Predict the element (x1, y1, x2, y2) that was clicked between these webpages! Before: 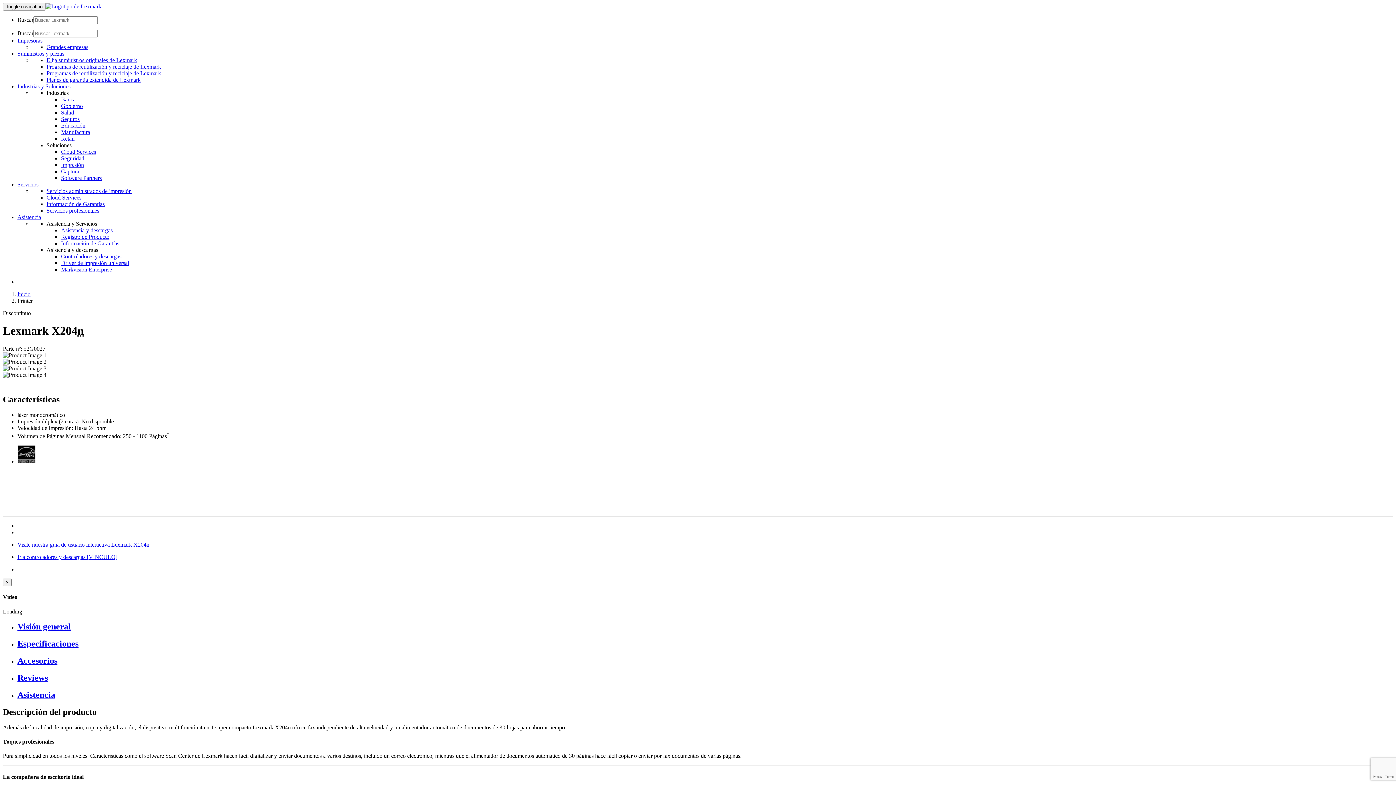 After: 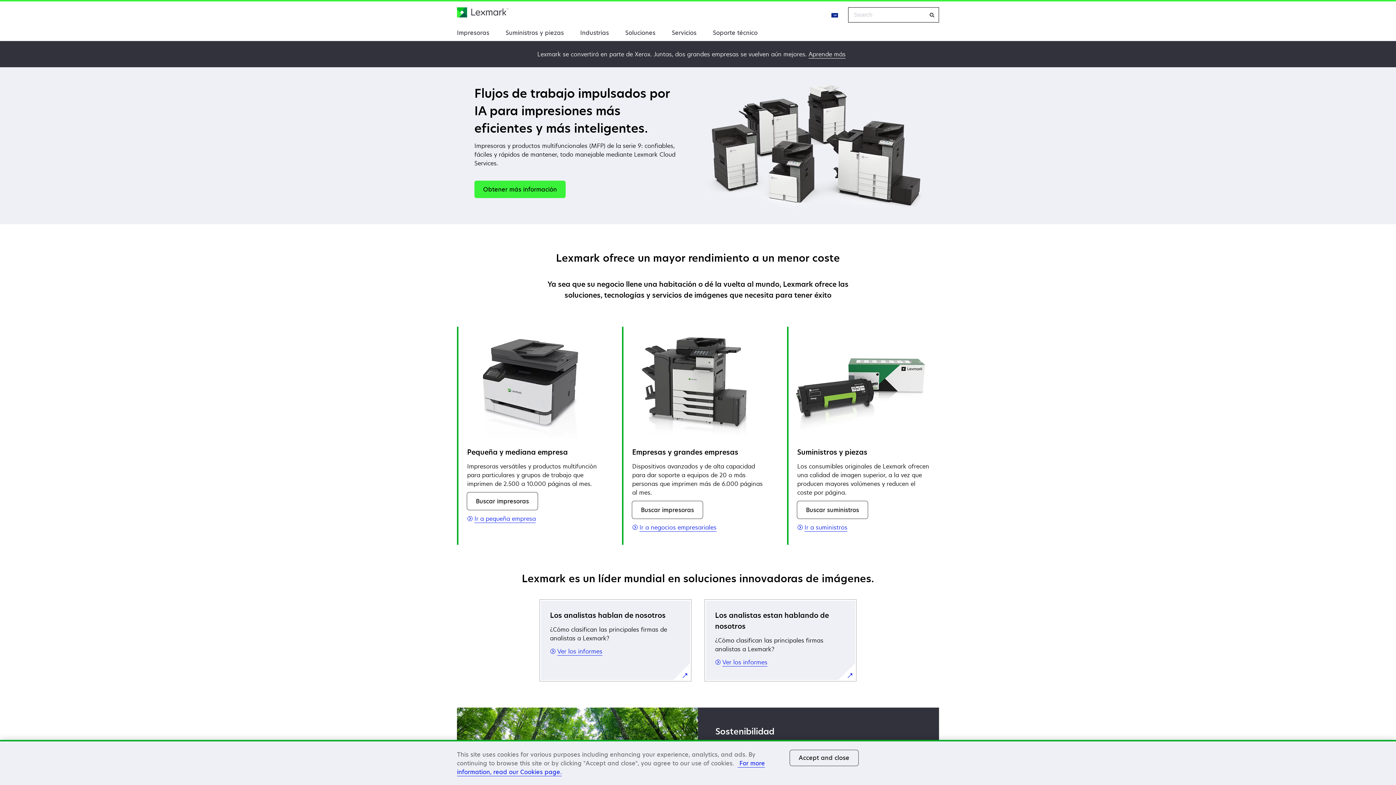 Action: label: Inicio bbox: (17, 291, 30, 297)